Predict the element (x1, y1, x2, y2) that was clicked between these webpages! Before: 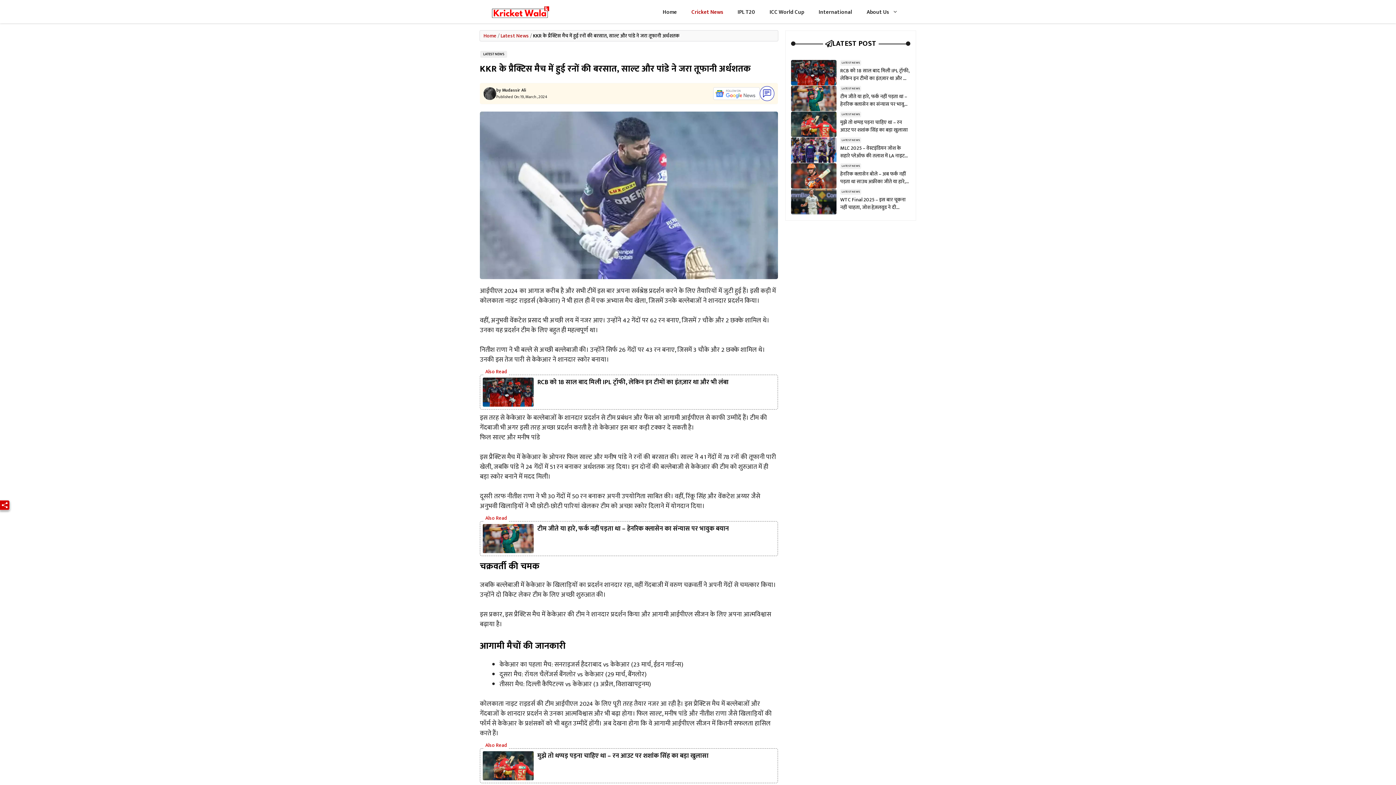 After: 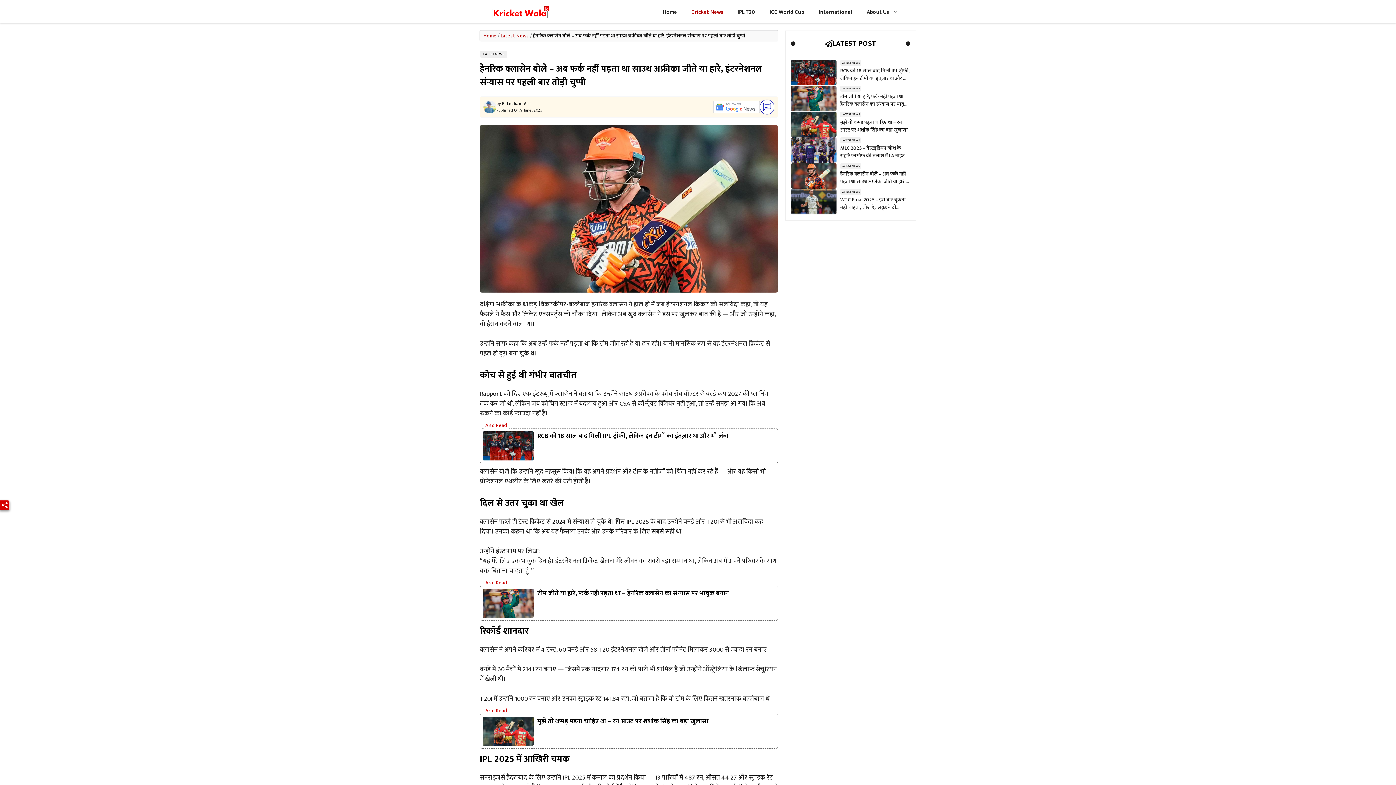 Action: bbox: (791, 170, 836, 181)